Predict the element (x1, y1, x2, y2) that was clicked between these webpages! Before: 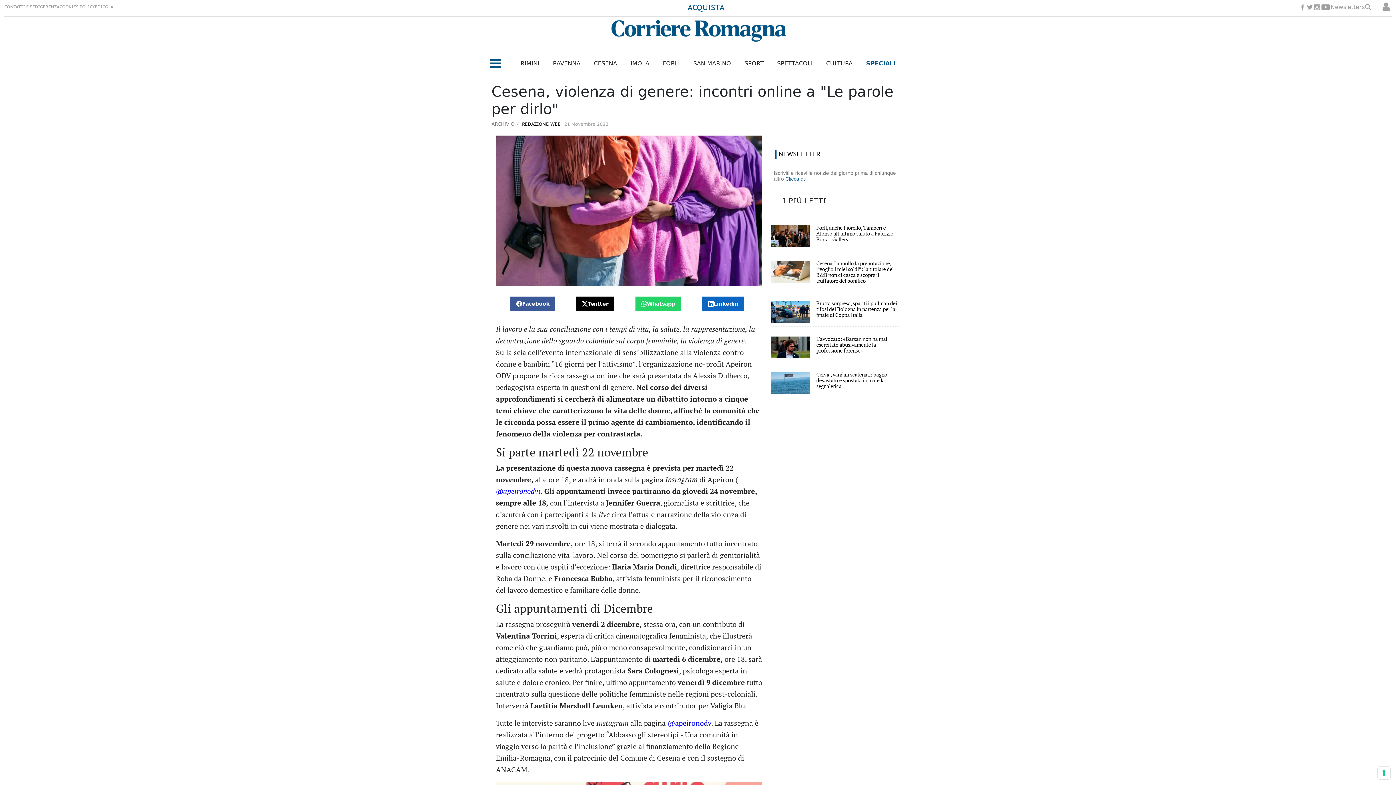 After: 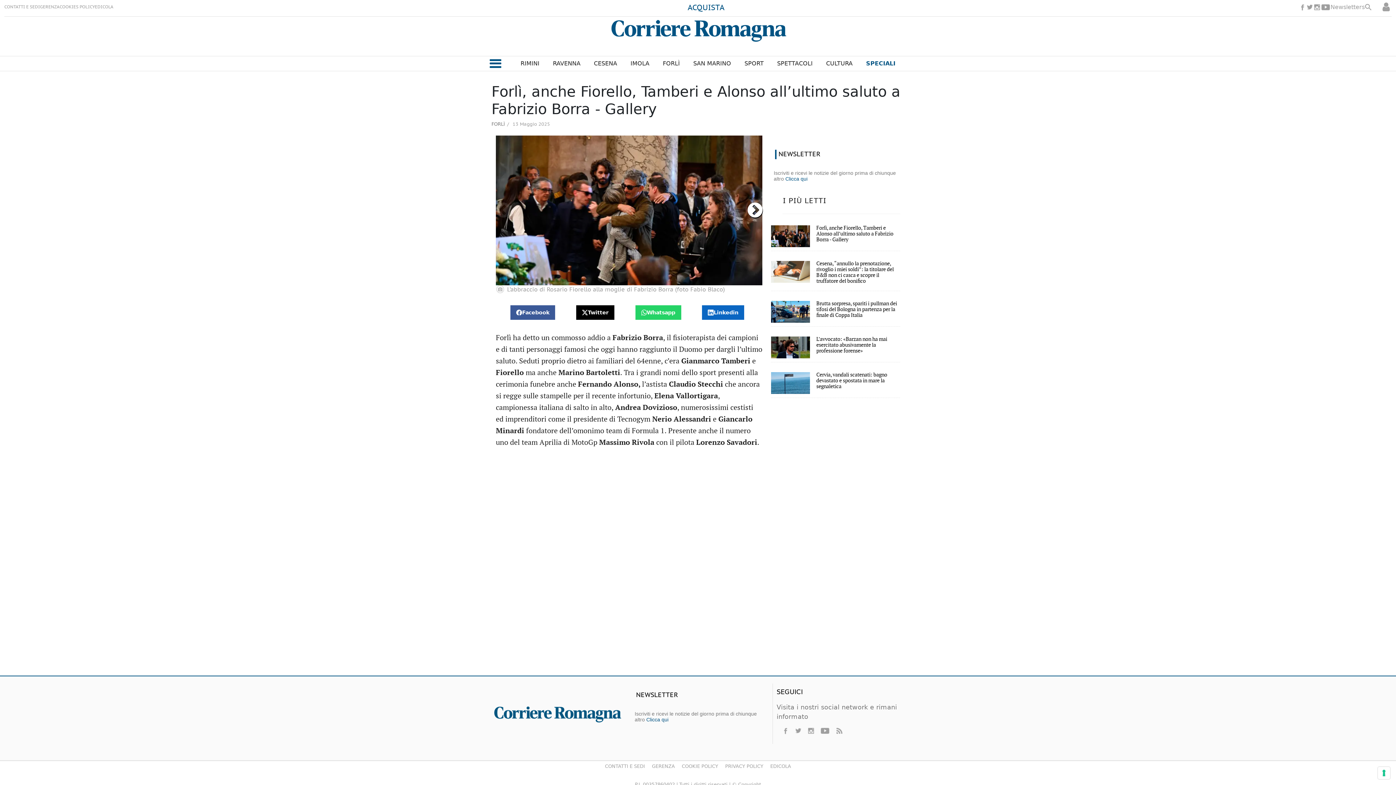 Action: bbox: (771, 225, 810, 247)